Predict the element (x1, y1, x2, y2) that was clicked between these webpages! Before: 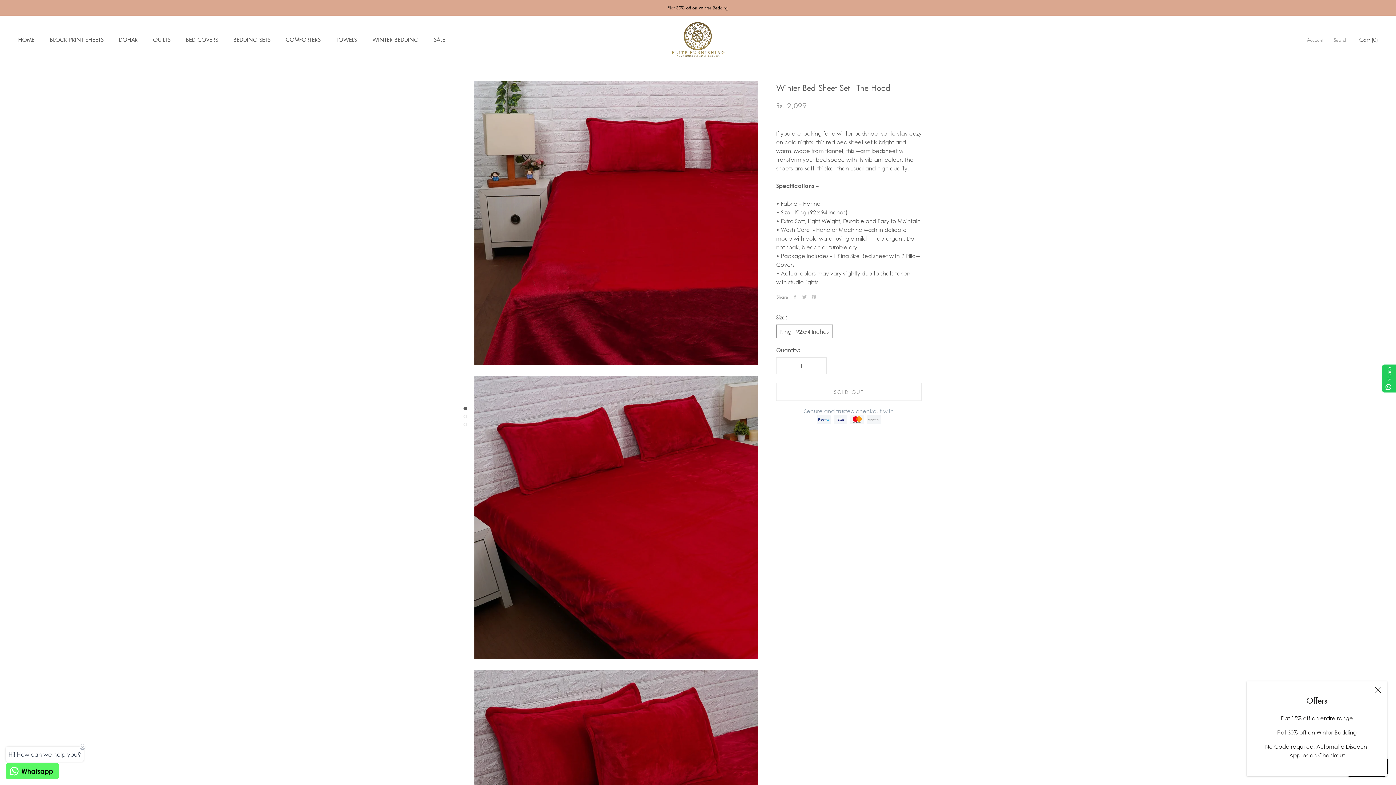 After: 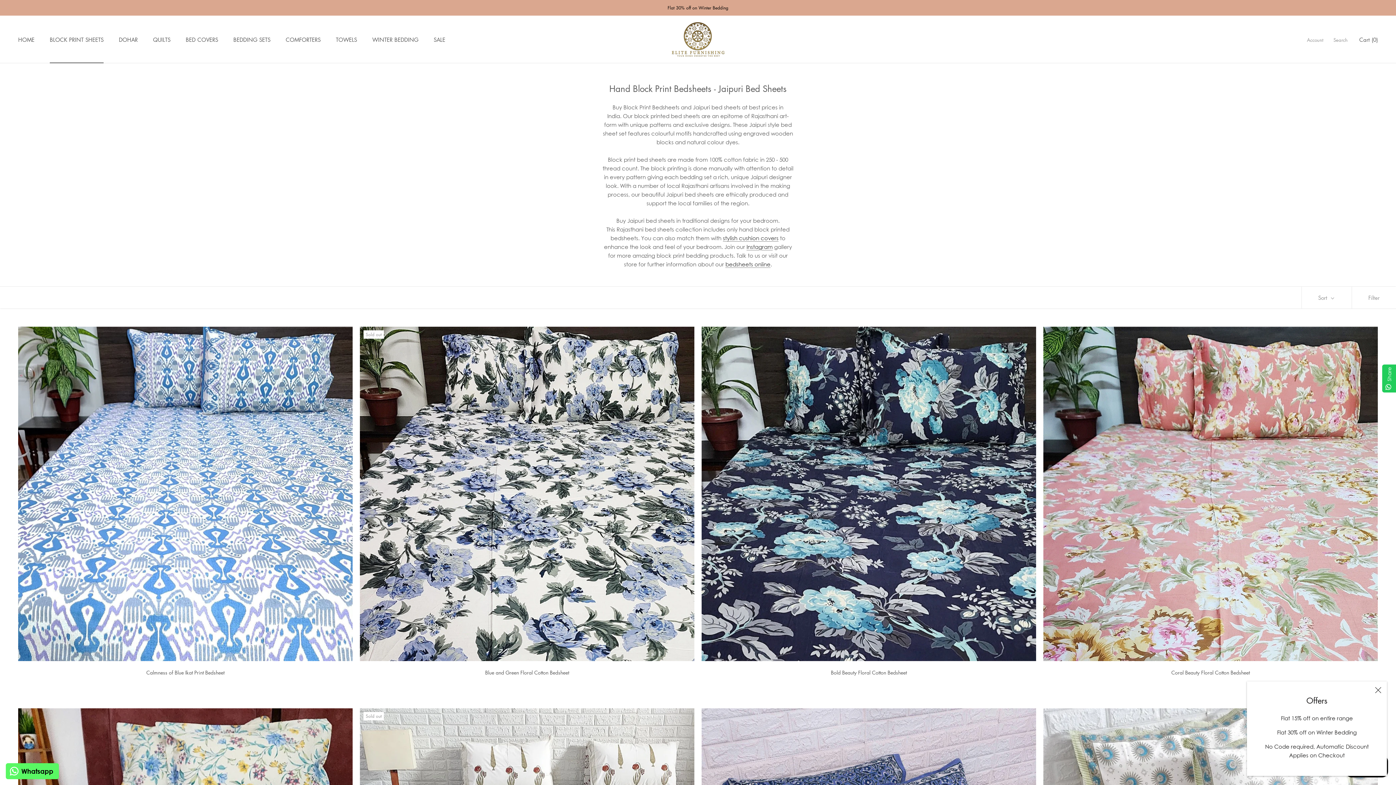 Action: bbox: (49, 35, 103, 43) label: BLOCK PRINT SHEETS
BLOCK PRINT SHEETS